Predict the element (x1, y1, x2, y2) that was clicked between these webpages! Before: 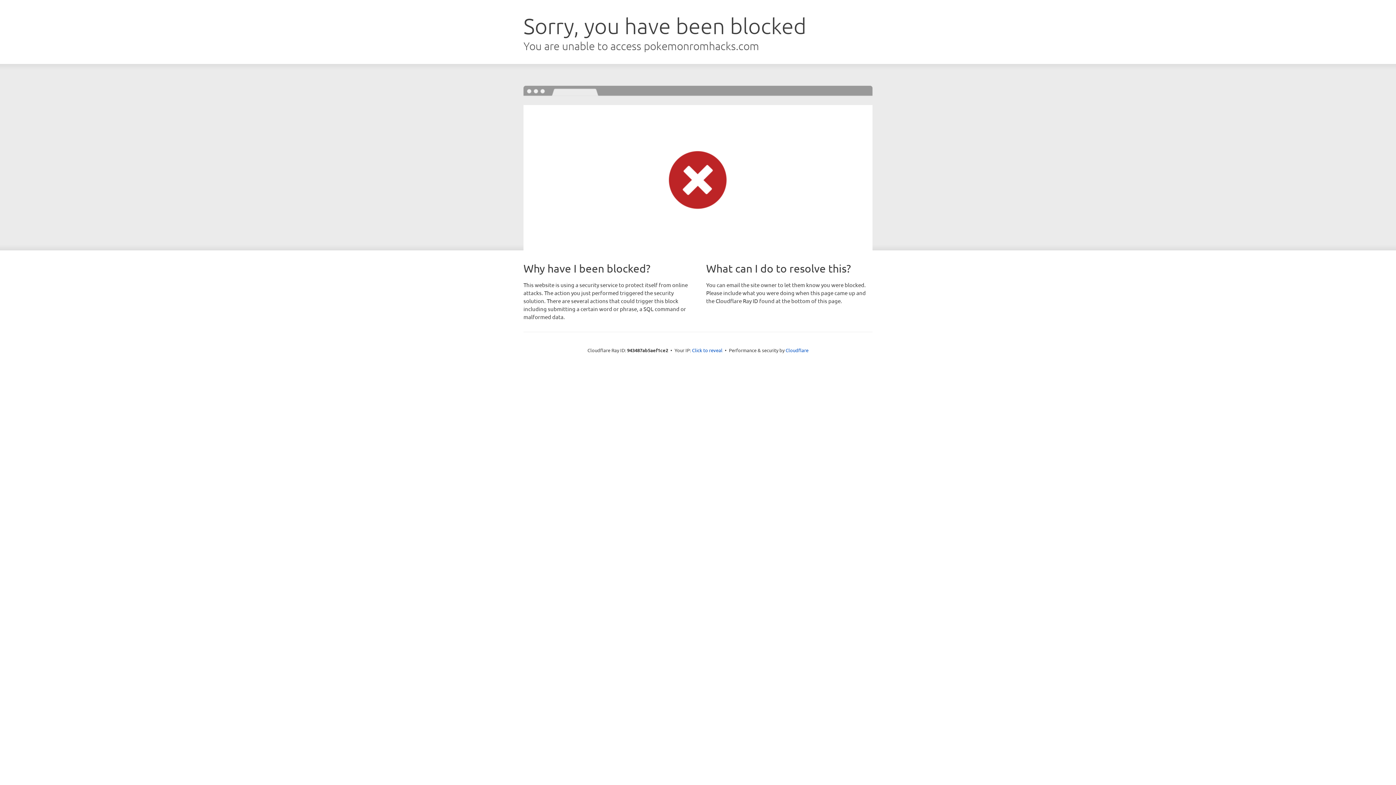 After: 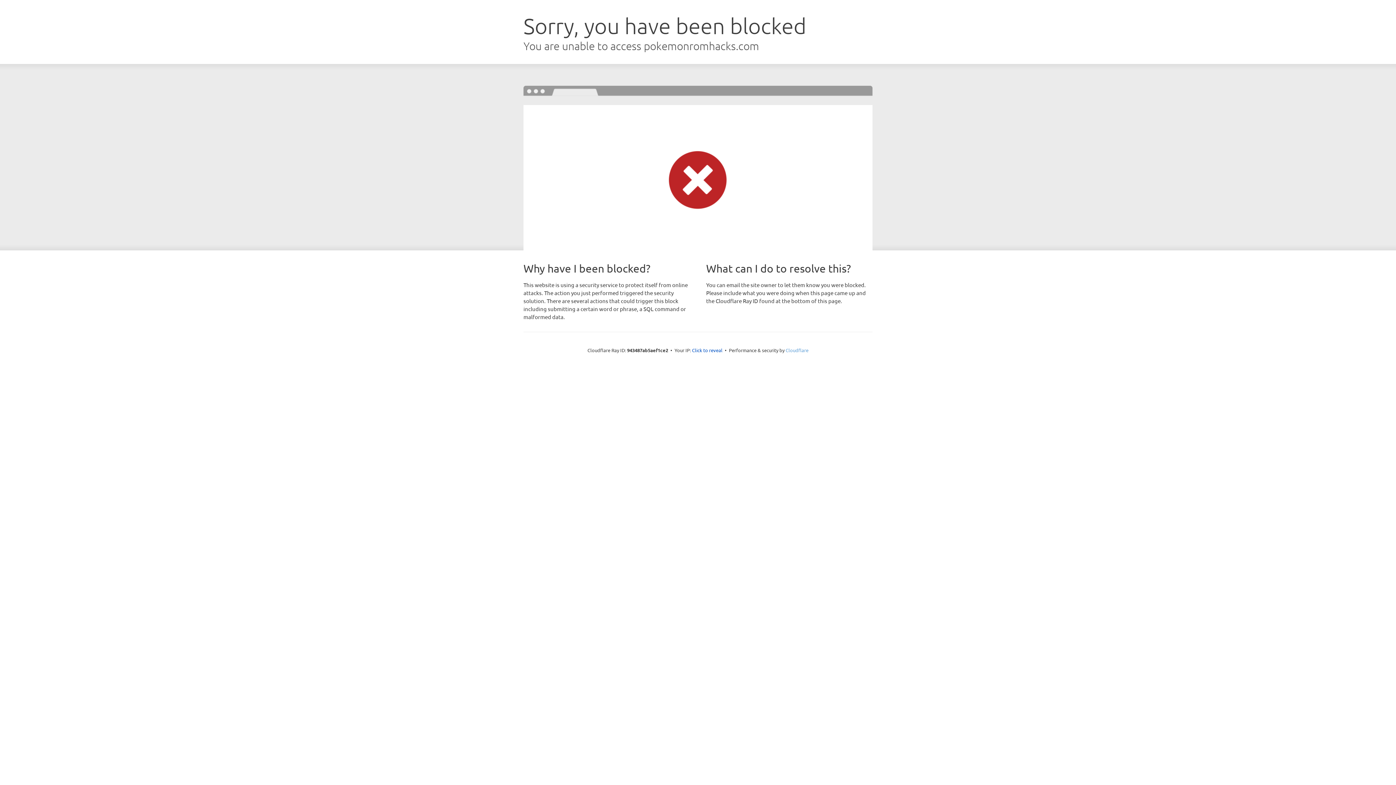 Action: label: Cloudflare bbox: (785, 347, 808, 353)